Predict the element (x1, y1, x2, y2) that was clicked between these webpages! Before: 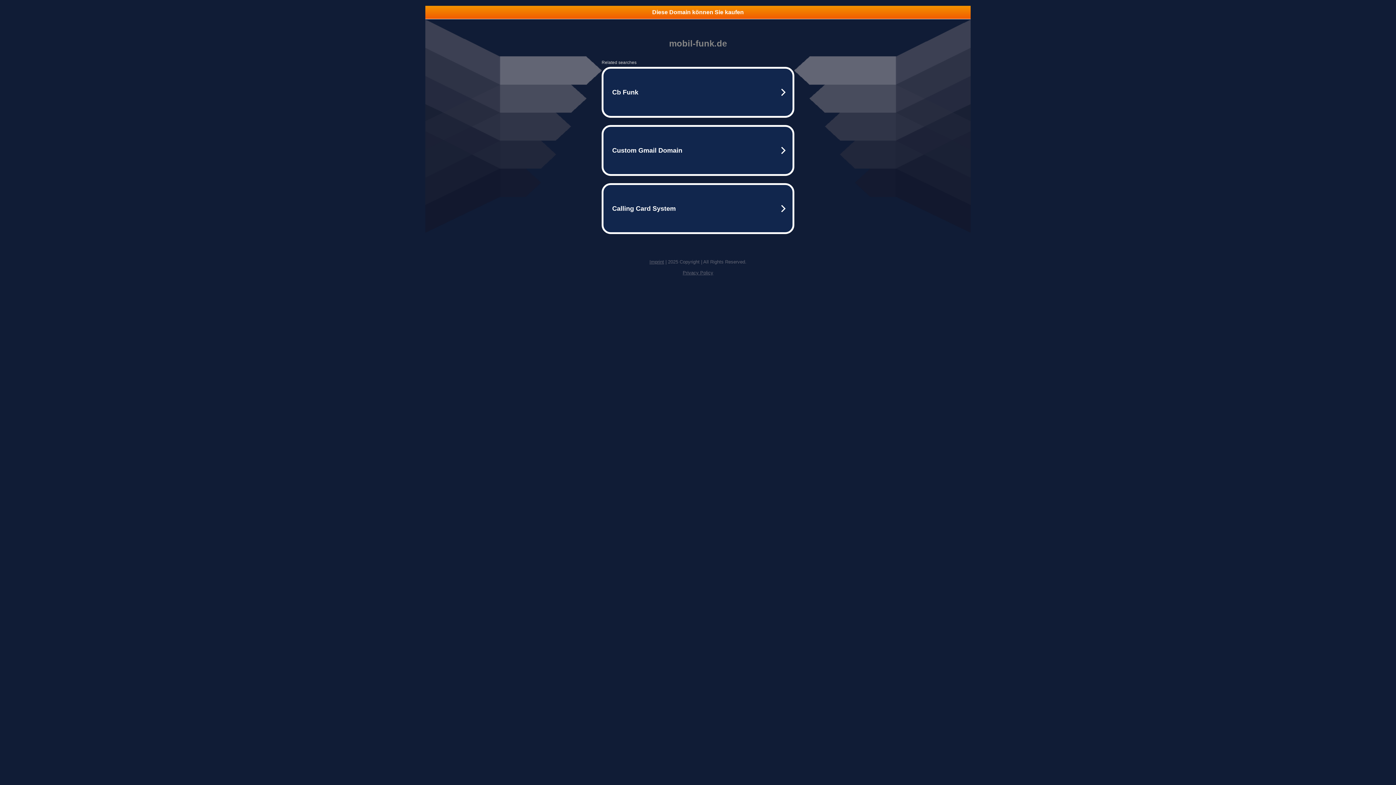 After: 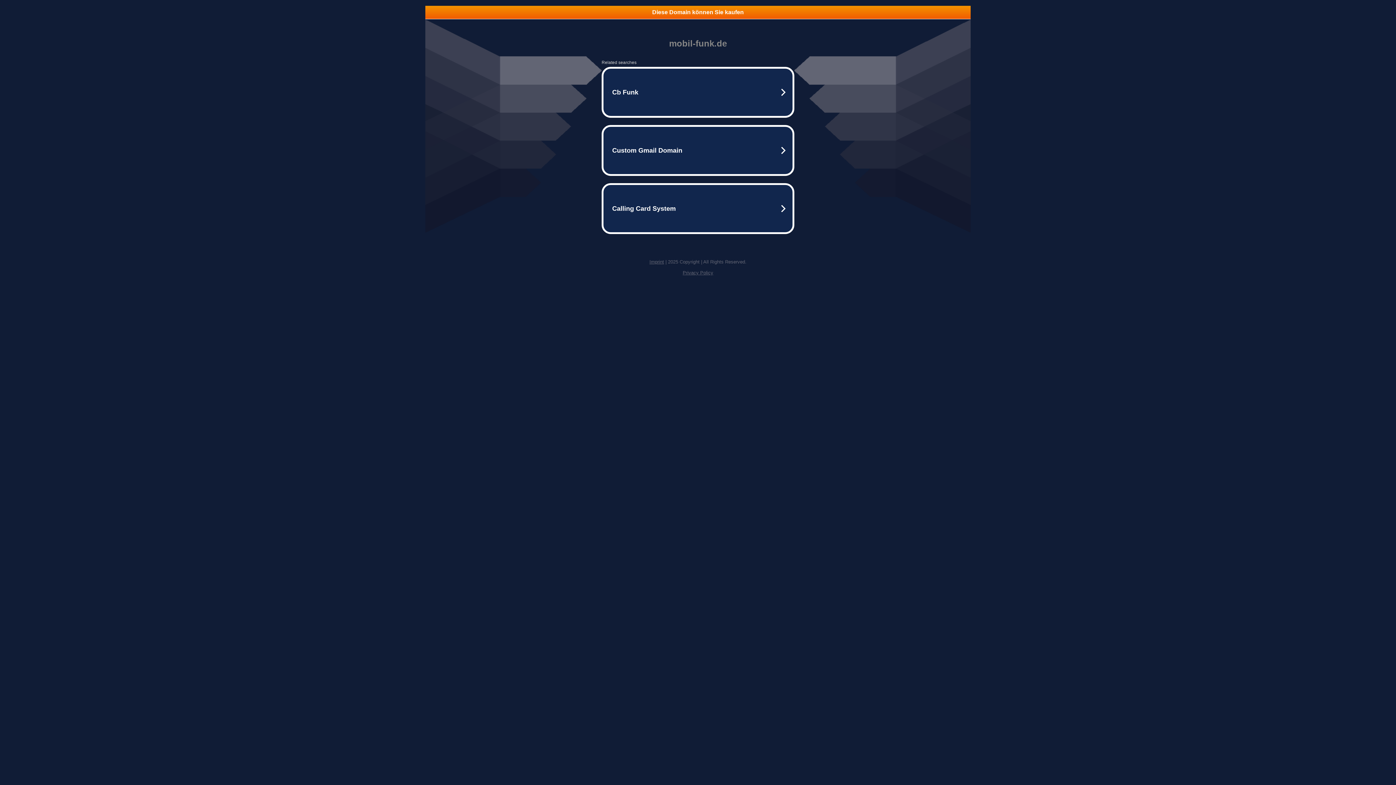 Action: label: Imprint bbox: (649, 259, 664, 264)